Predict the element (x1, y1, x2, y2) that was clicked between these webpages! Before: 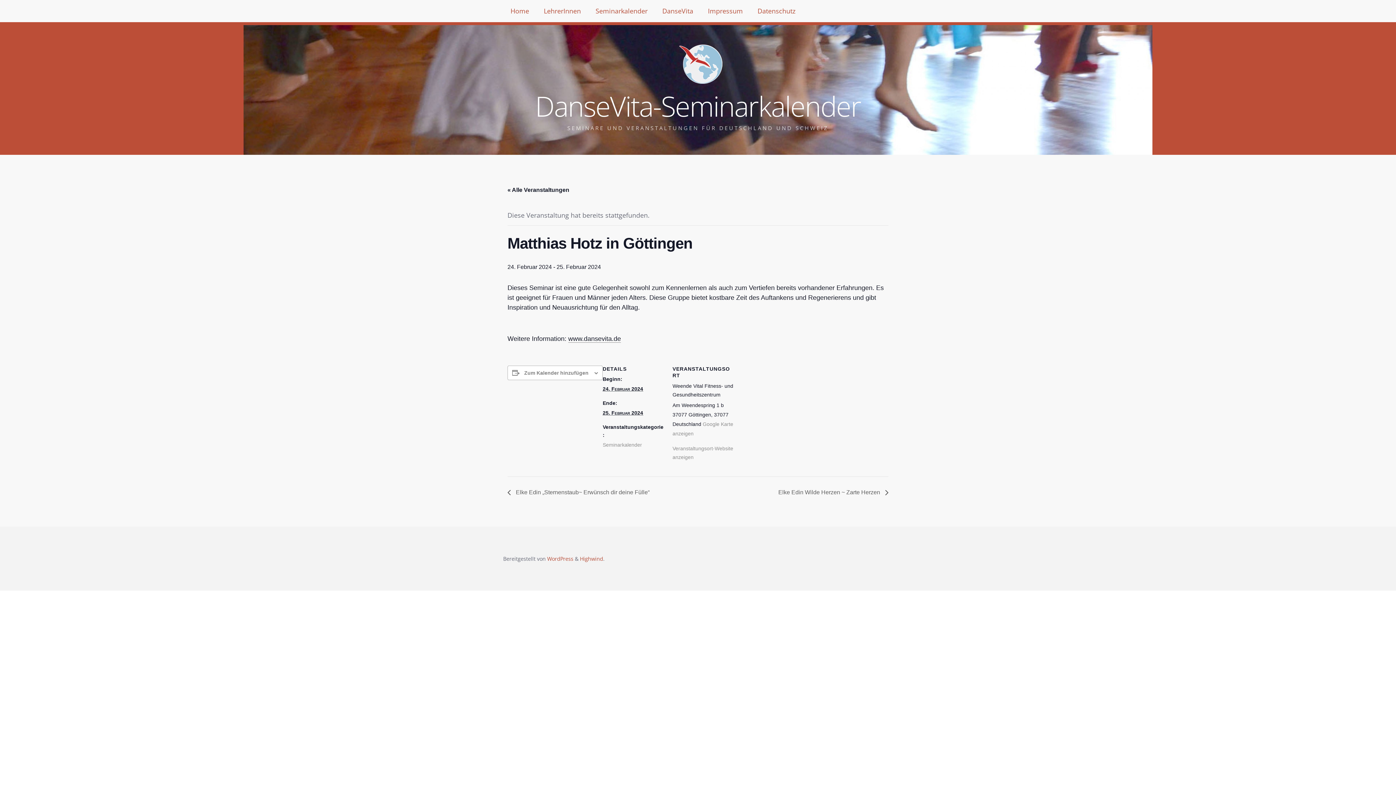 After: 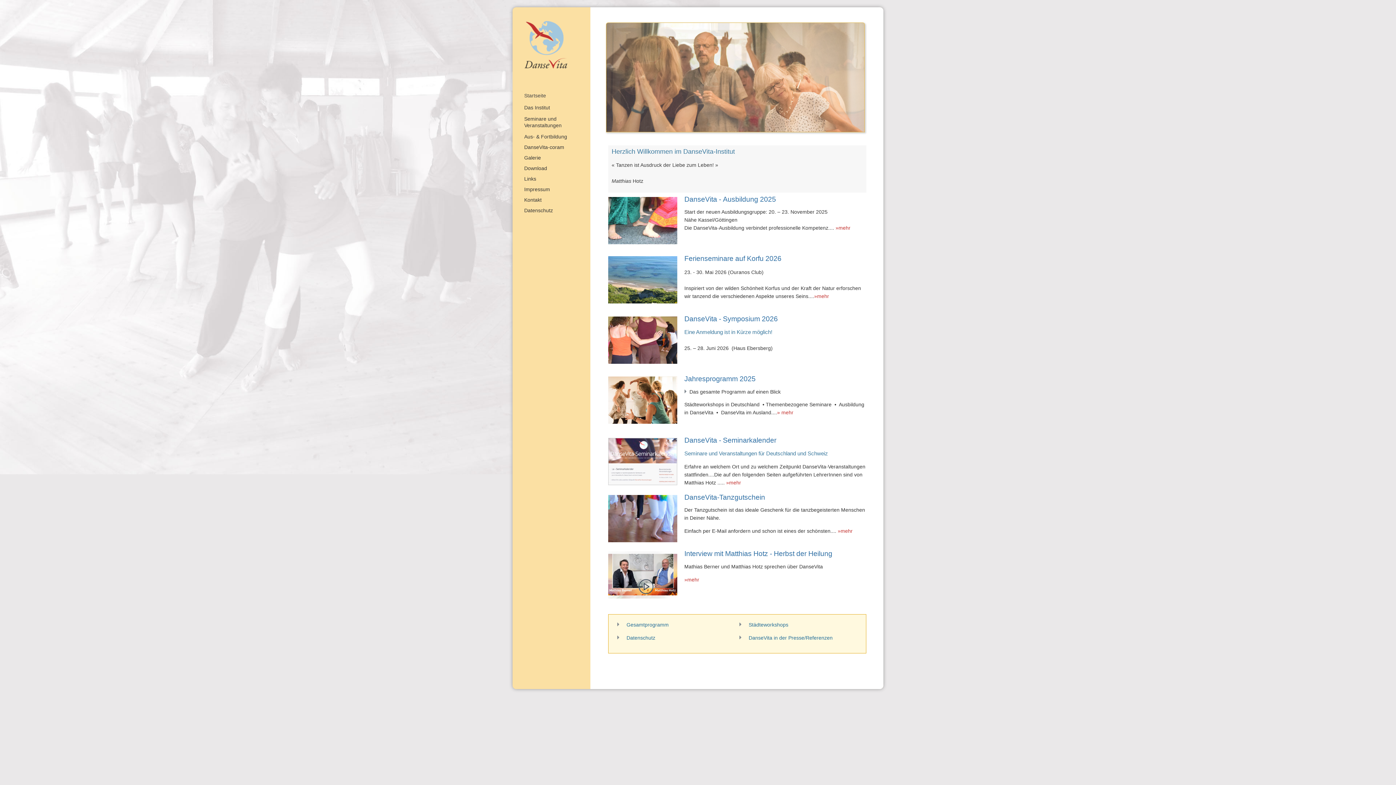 Action: label: DanseVita bbox: (655, 0, 700, 22)